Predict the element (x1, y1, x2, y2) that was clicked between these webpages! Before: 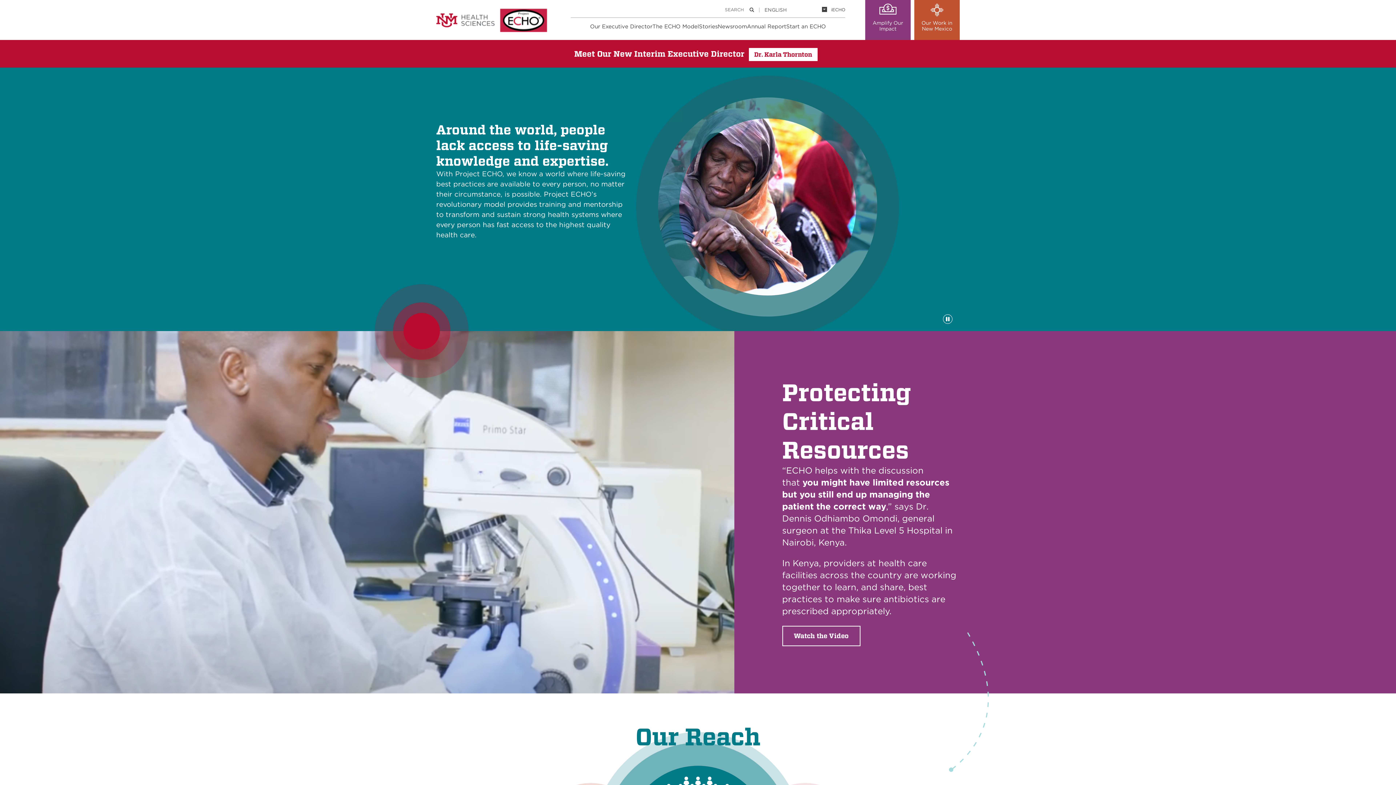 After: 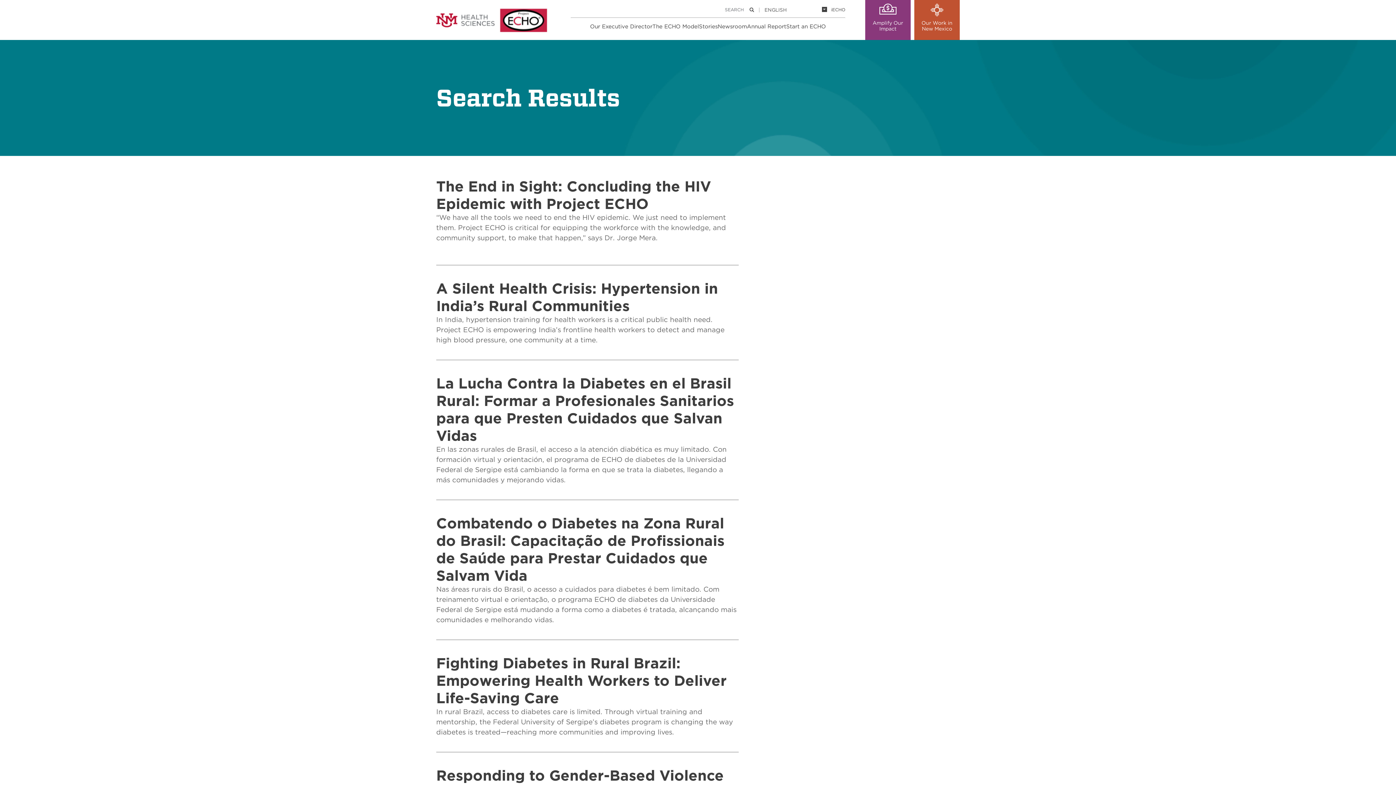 Action: bbox: (748, 6, 755, 13) label: Search